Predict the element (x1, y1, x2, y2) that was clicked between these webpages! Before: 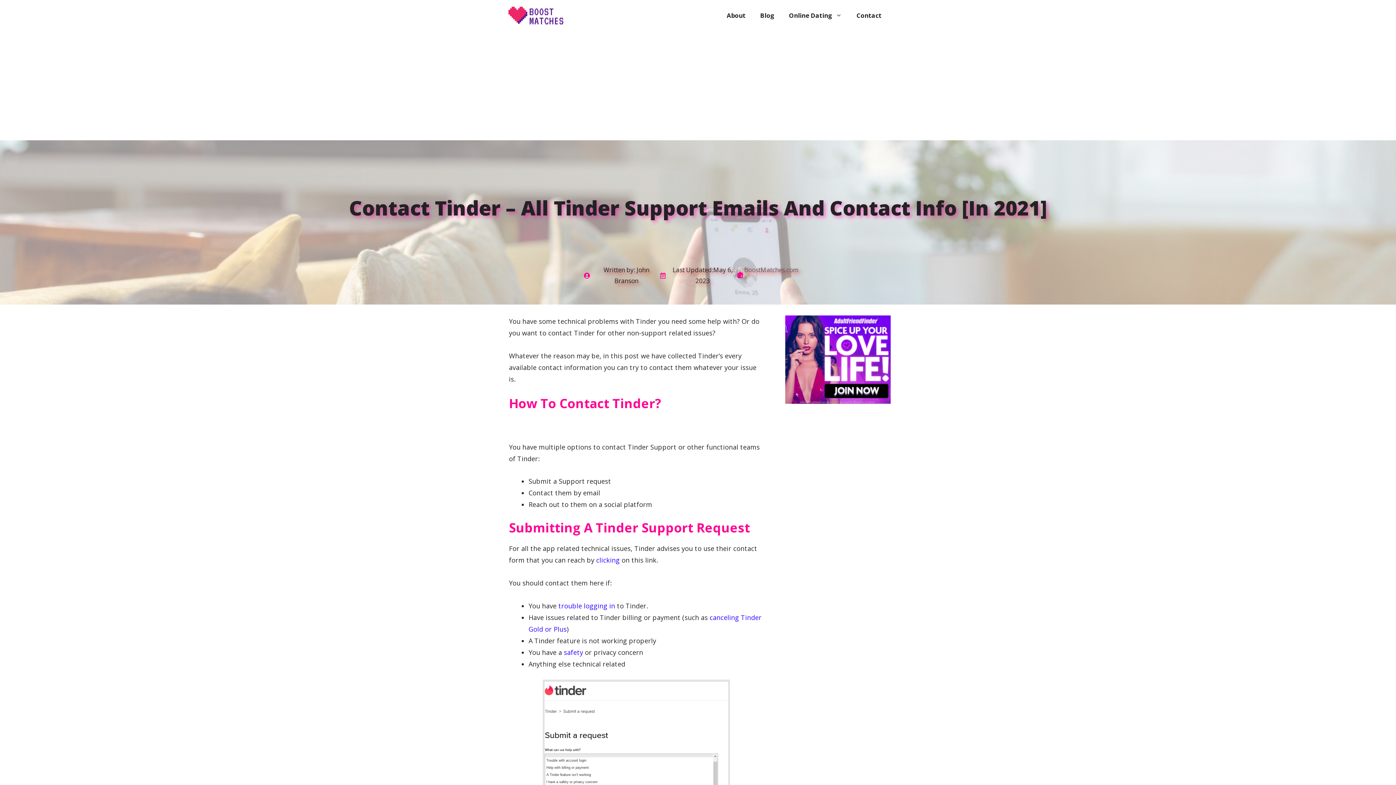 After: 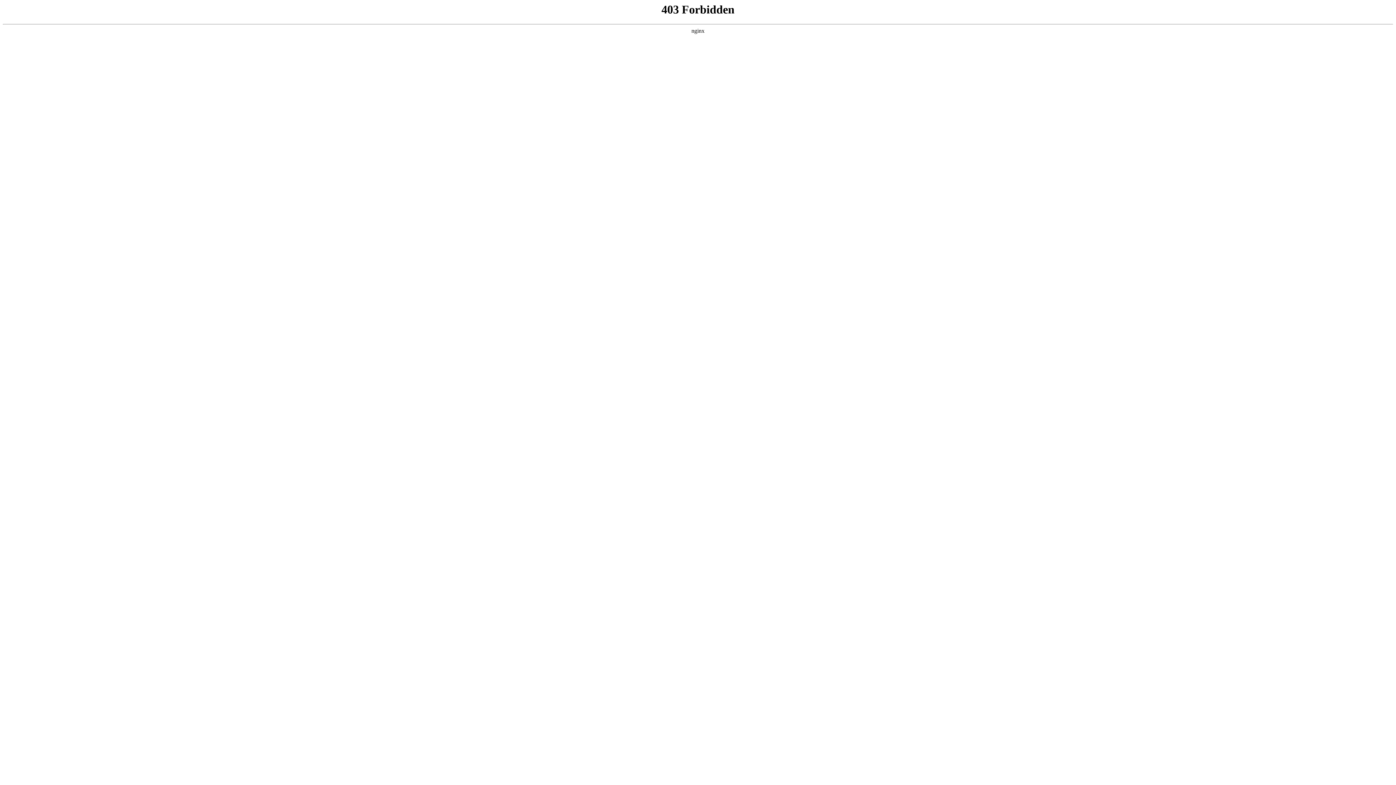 Action: bbox: (753, 4, 781, 26) label: Blog